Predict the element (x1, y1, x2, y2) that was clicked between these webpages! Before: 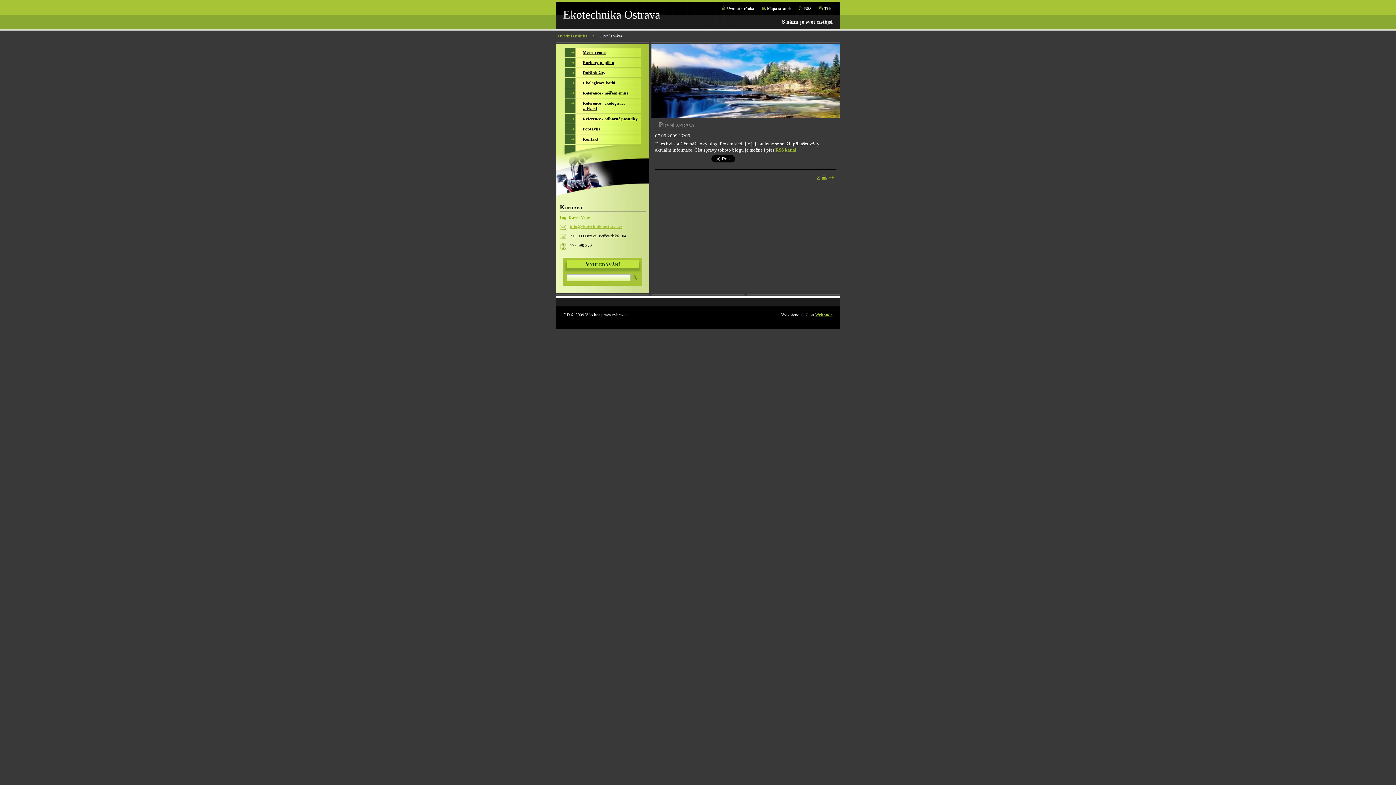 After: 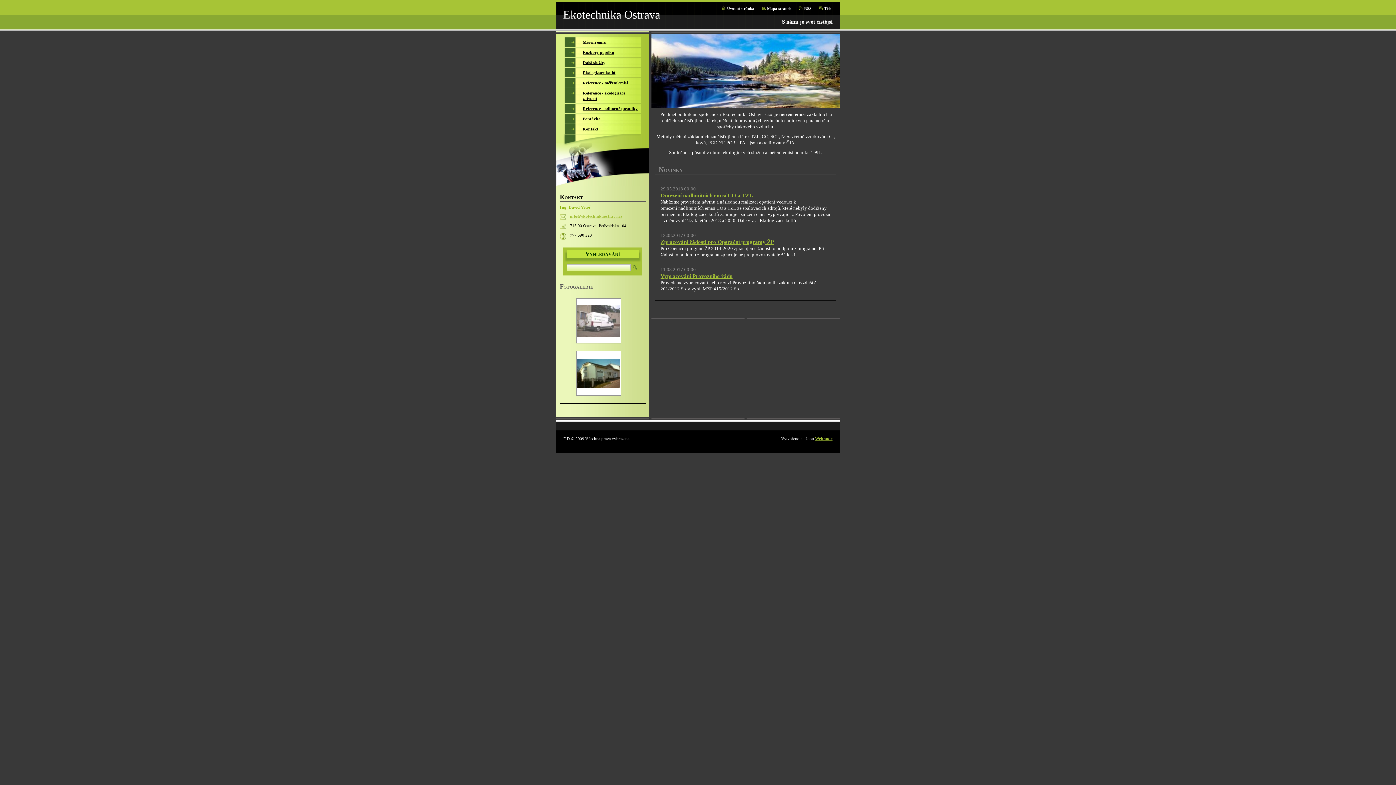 Action: label: Úvodní stránka bbox: (558, 33, 587, 38)